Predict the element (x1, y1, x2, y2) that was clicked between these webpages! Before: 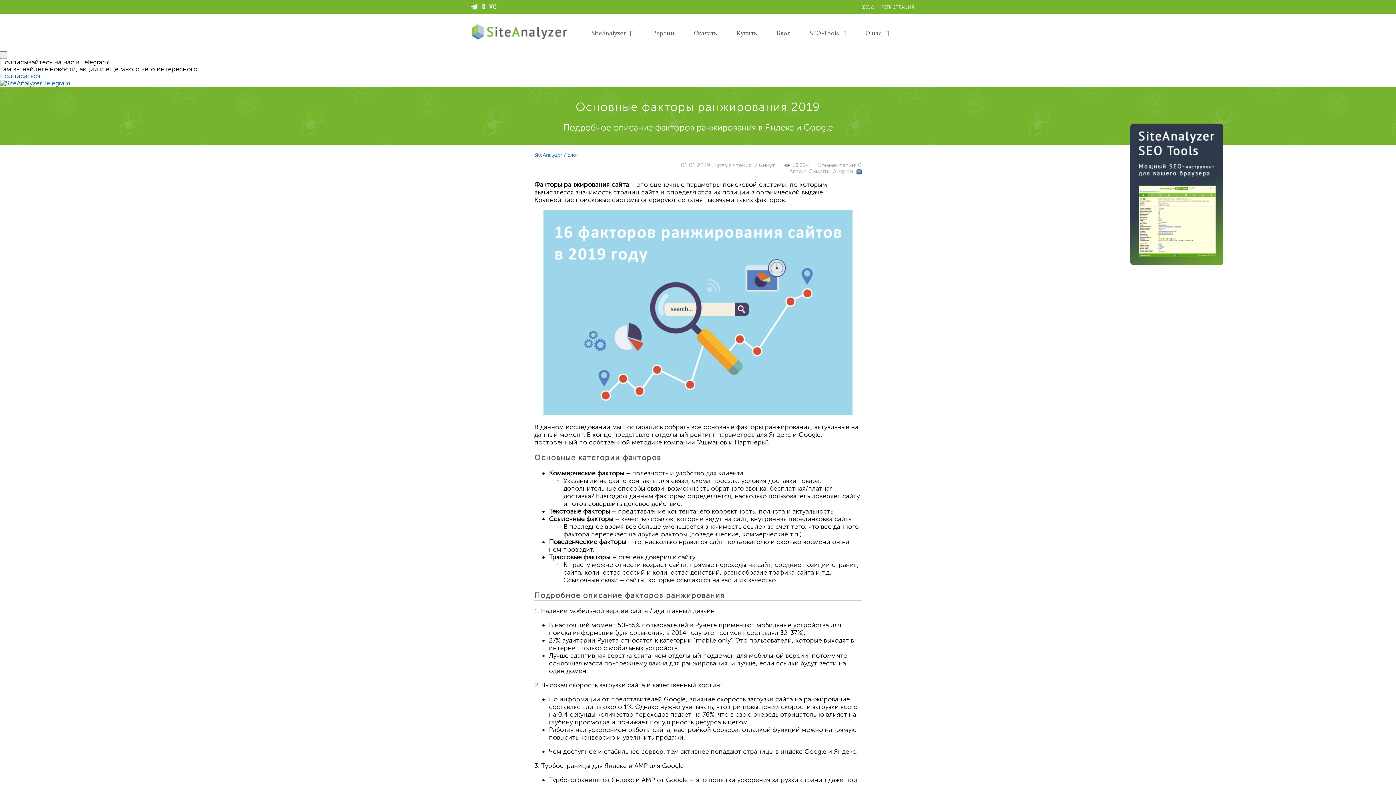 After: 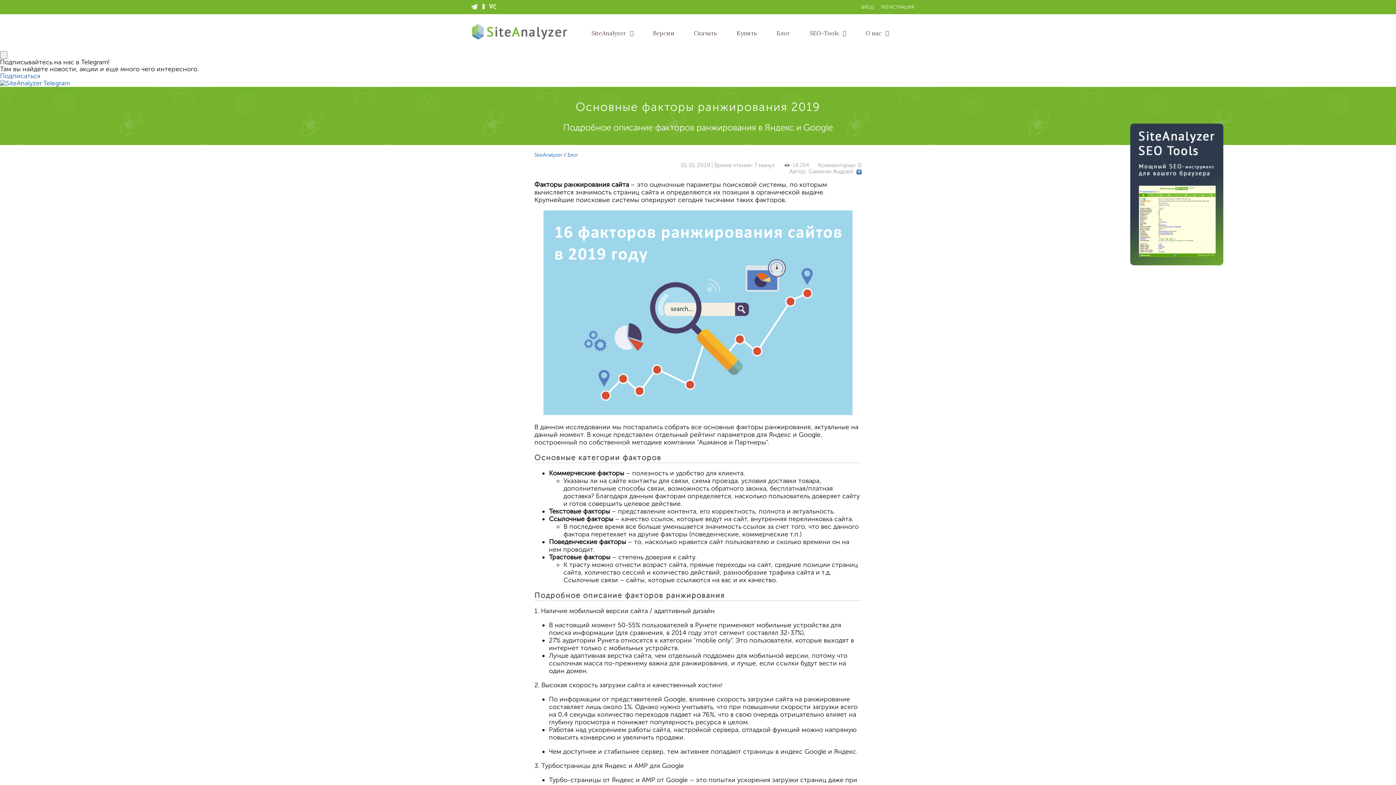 Action: bbox: (470, 3, 478, 11)